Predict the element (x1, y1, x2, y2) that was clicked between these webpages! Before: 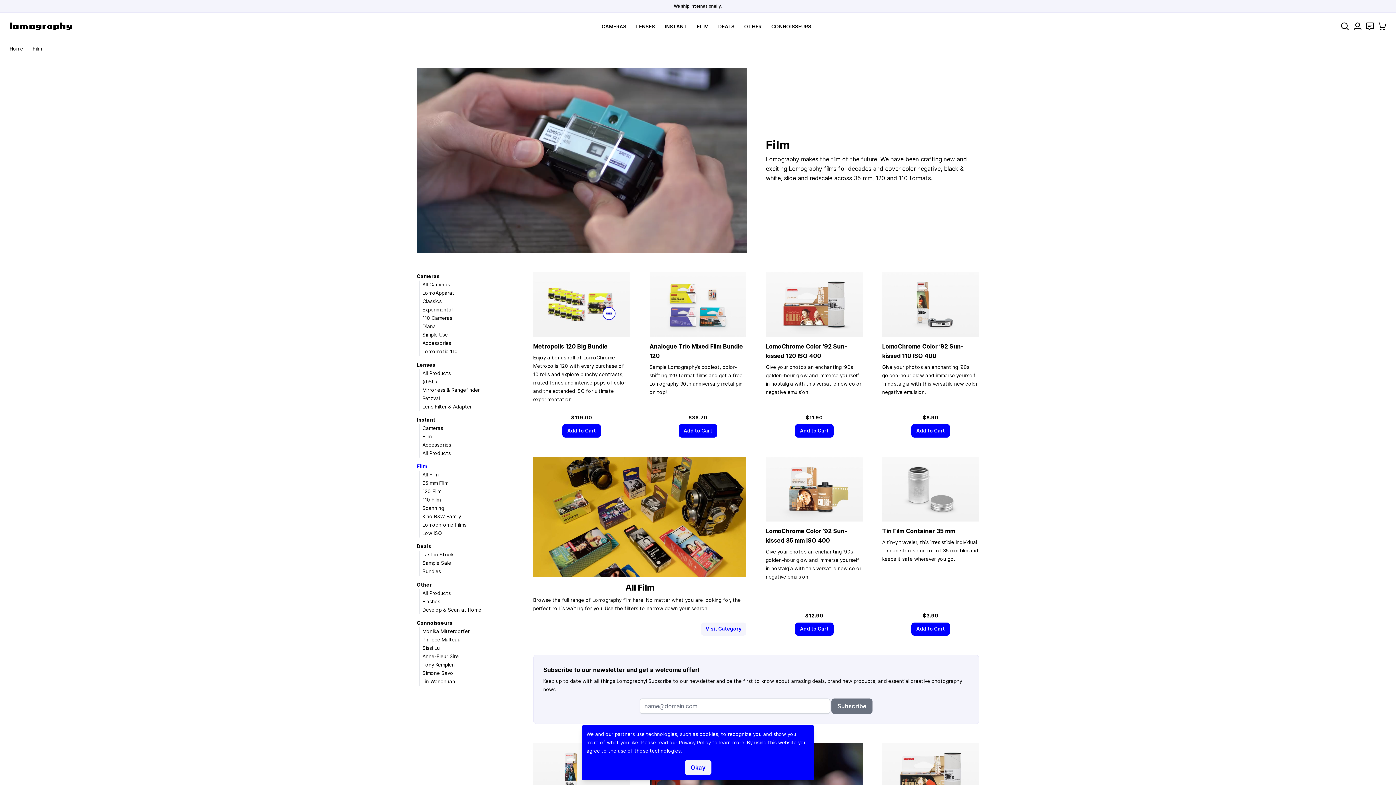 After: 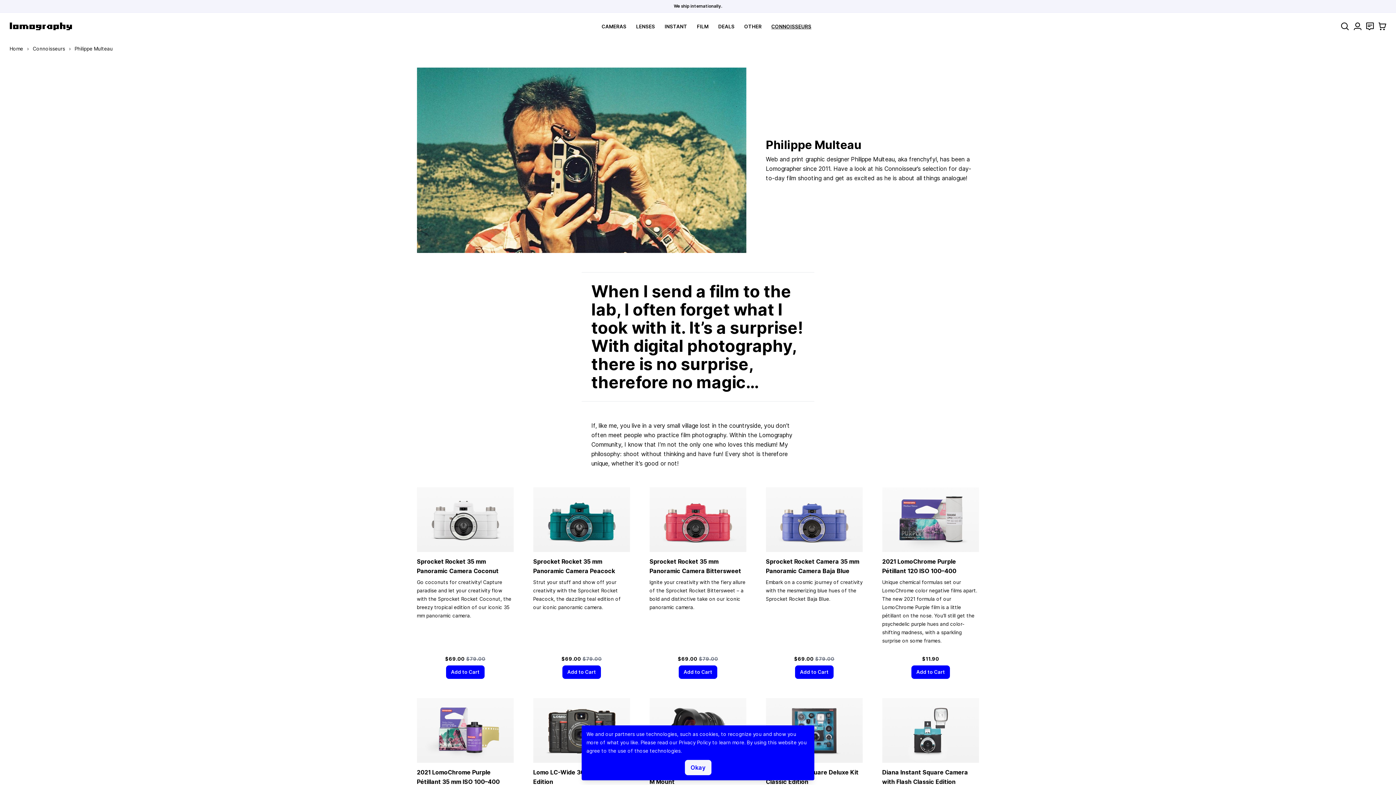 Action: label: Philippe Multeau bbox: (422, 637, 460, 642)